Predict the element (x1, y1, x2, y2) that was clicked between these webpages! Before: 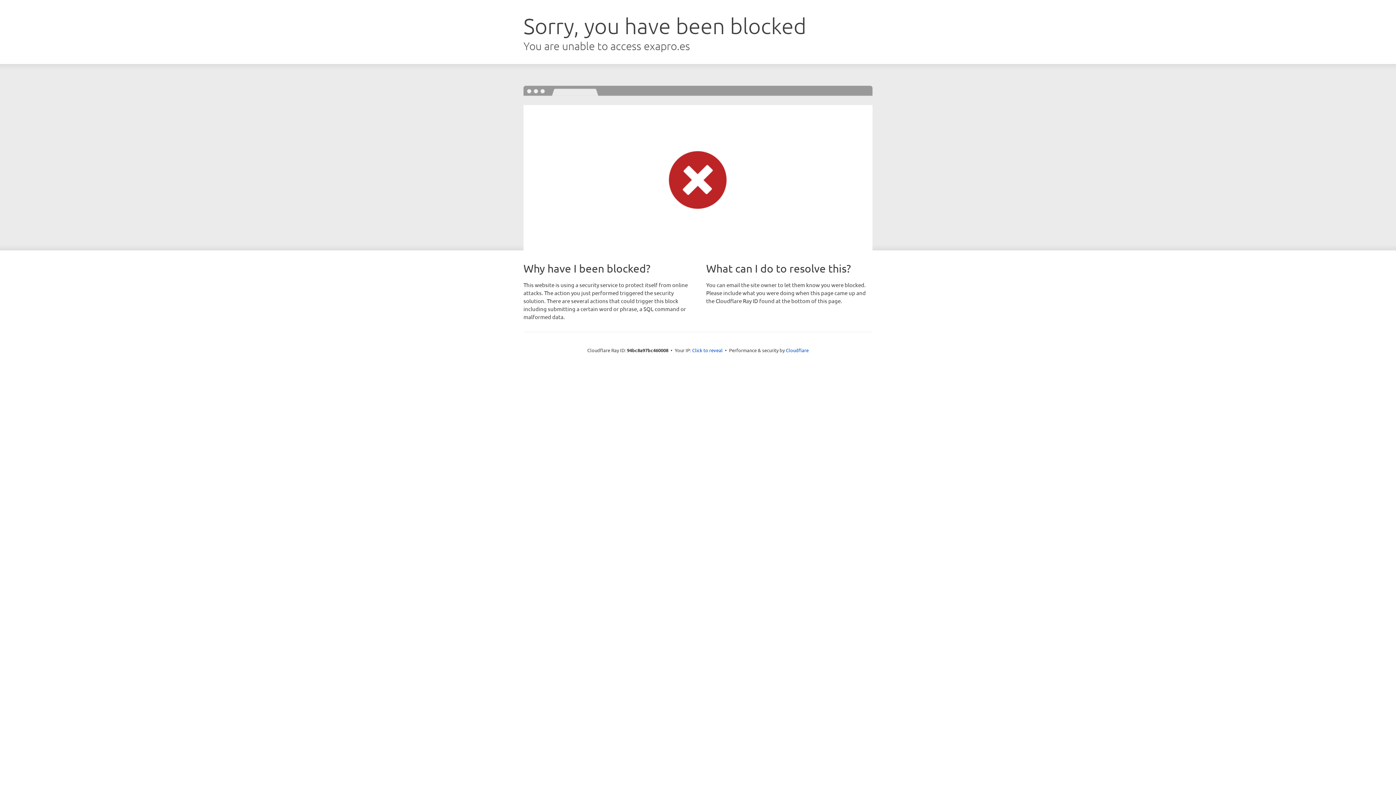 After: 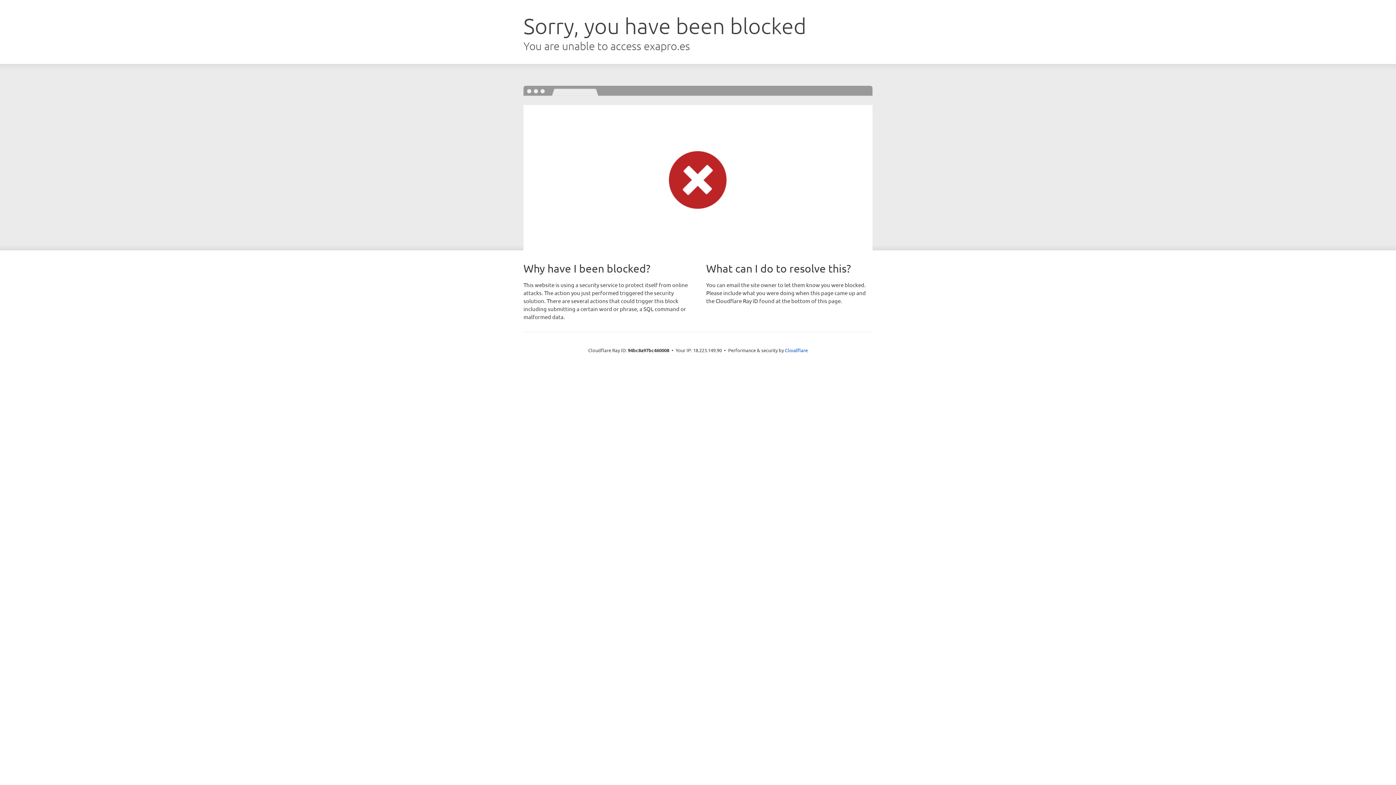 Action: label: Click to reveal bbox: (692, 346, 722, 353)